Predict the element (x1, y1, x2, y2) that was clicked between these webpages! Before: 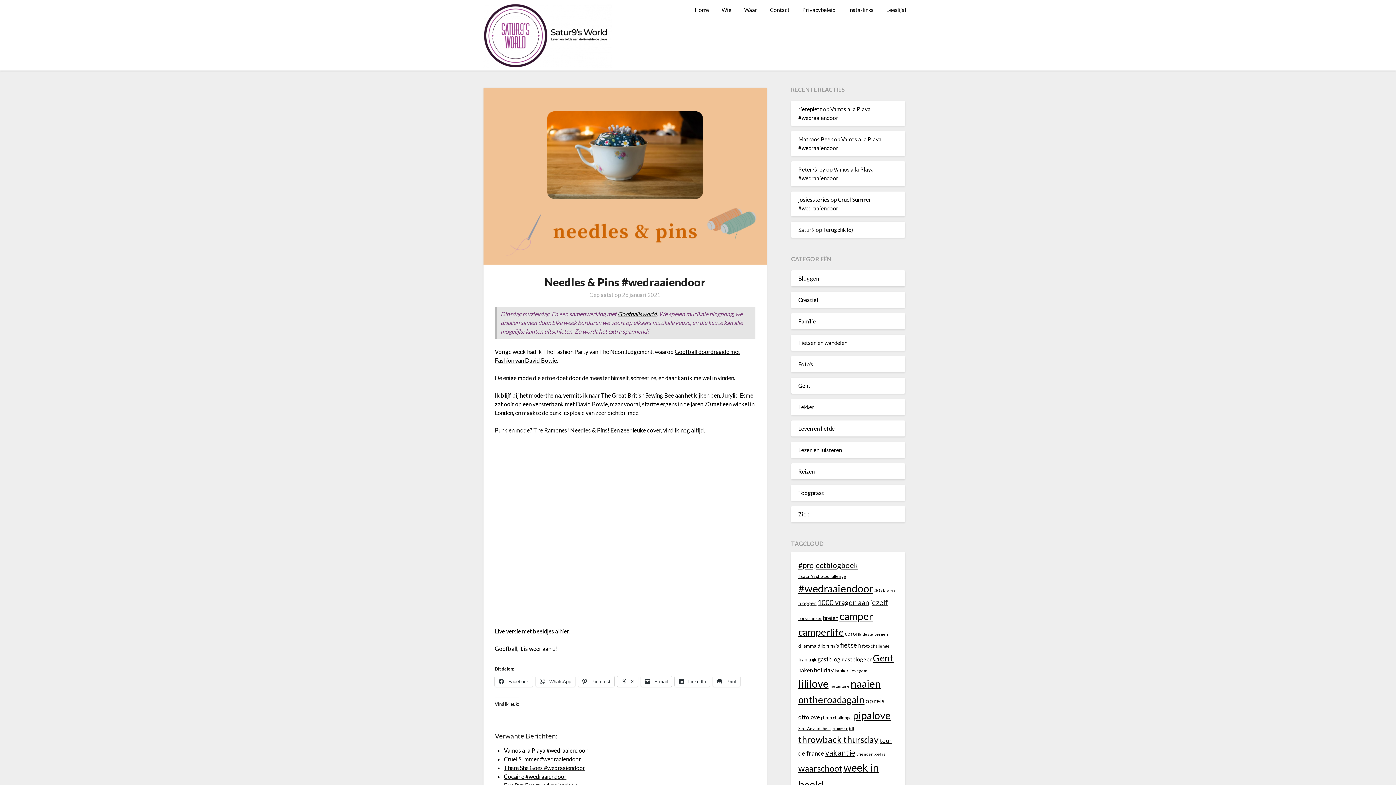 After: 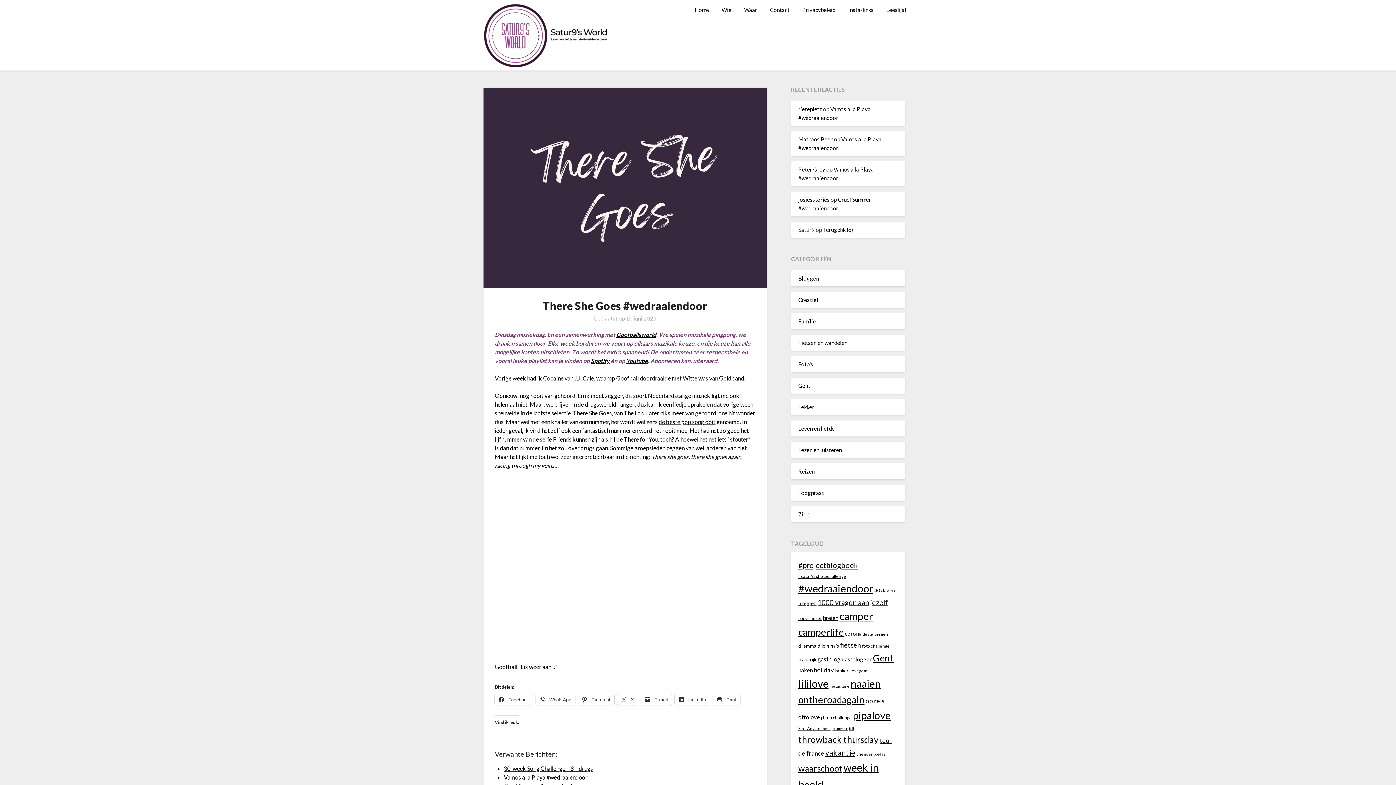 Action: label: There She Goes #wedraaiendoor bbox: (504, 764, 585, 771)